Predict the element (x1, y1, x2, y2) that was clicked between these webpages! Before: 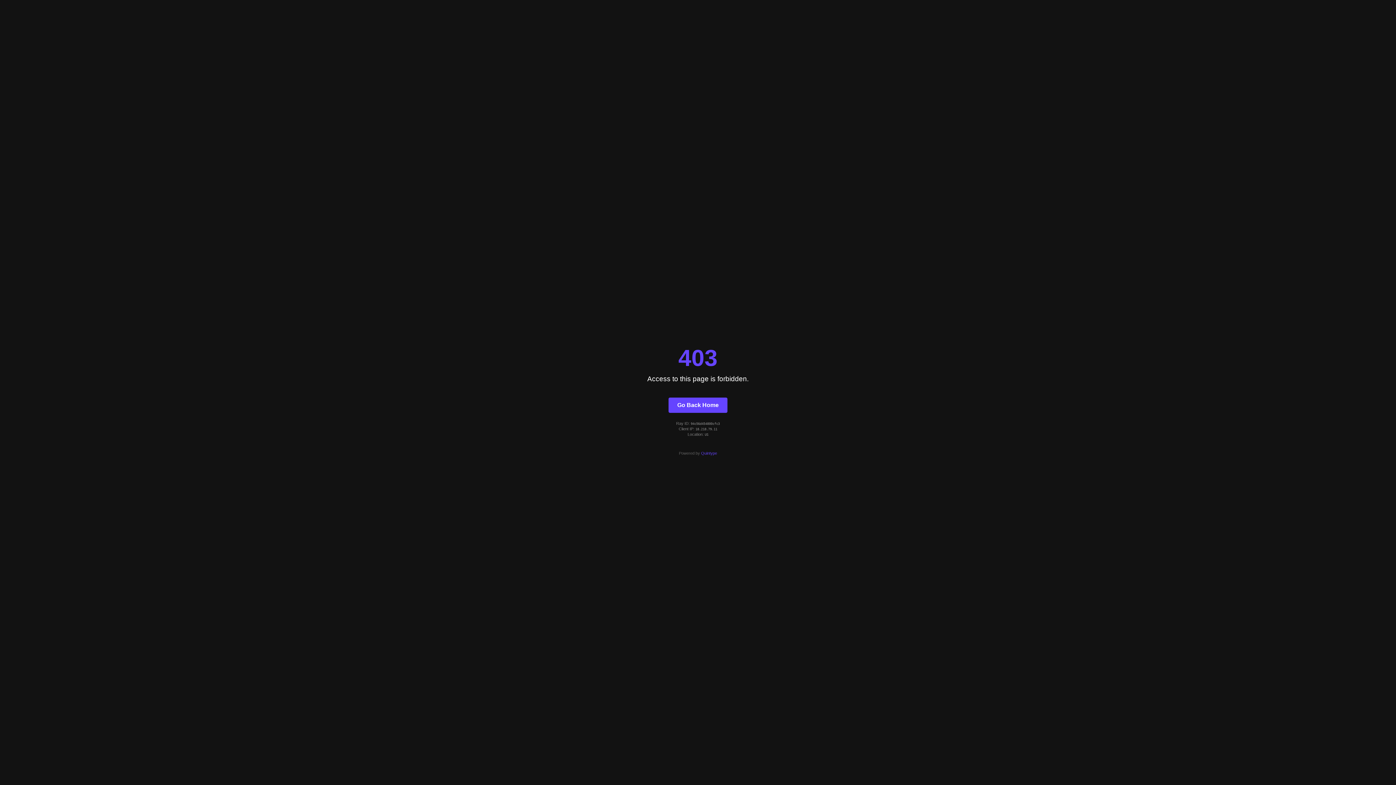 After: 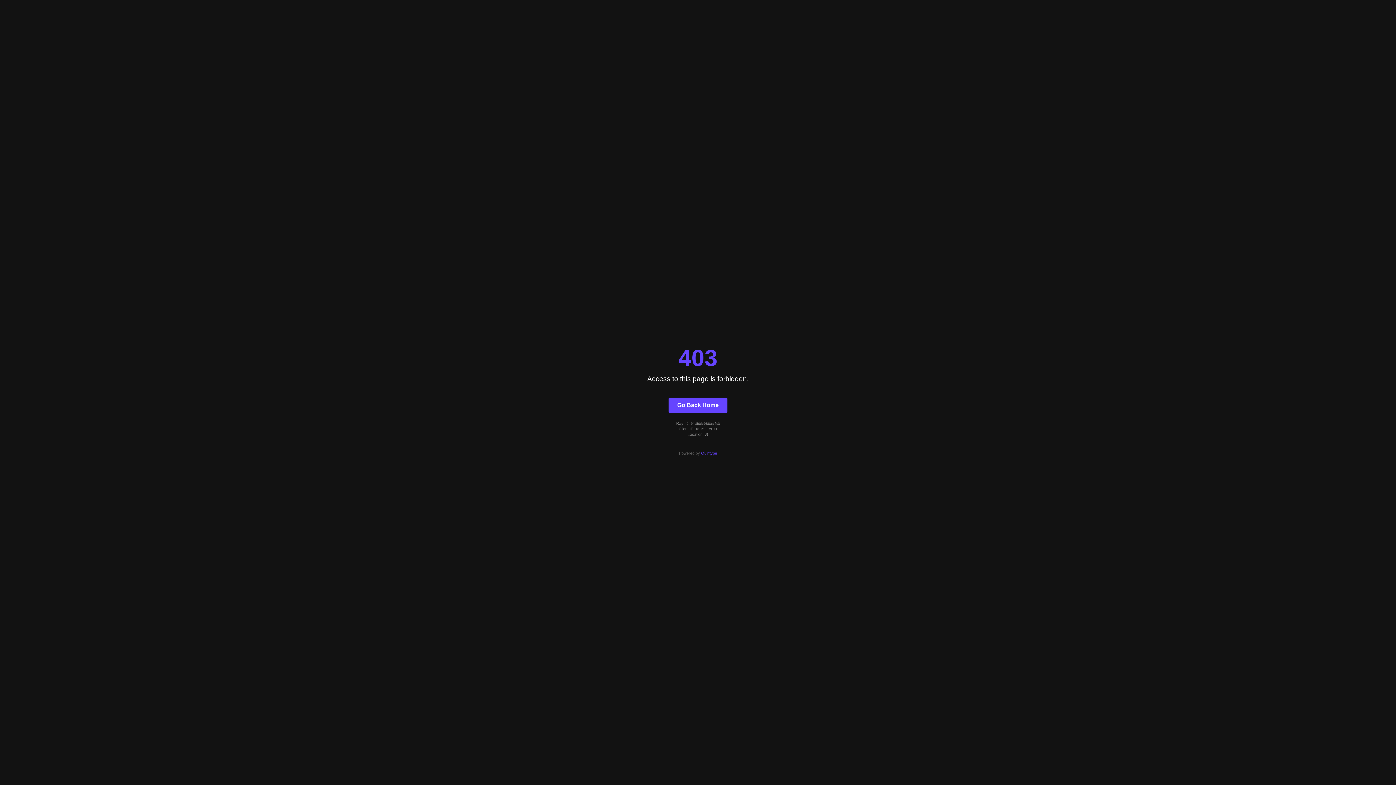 Action: label: Go Back Home bbox: (668, 397, 727, 412)